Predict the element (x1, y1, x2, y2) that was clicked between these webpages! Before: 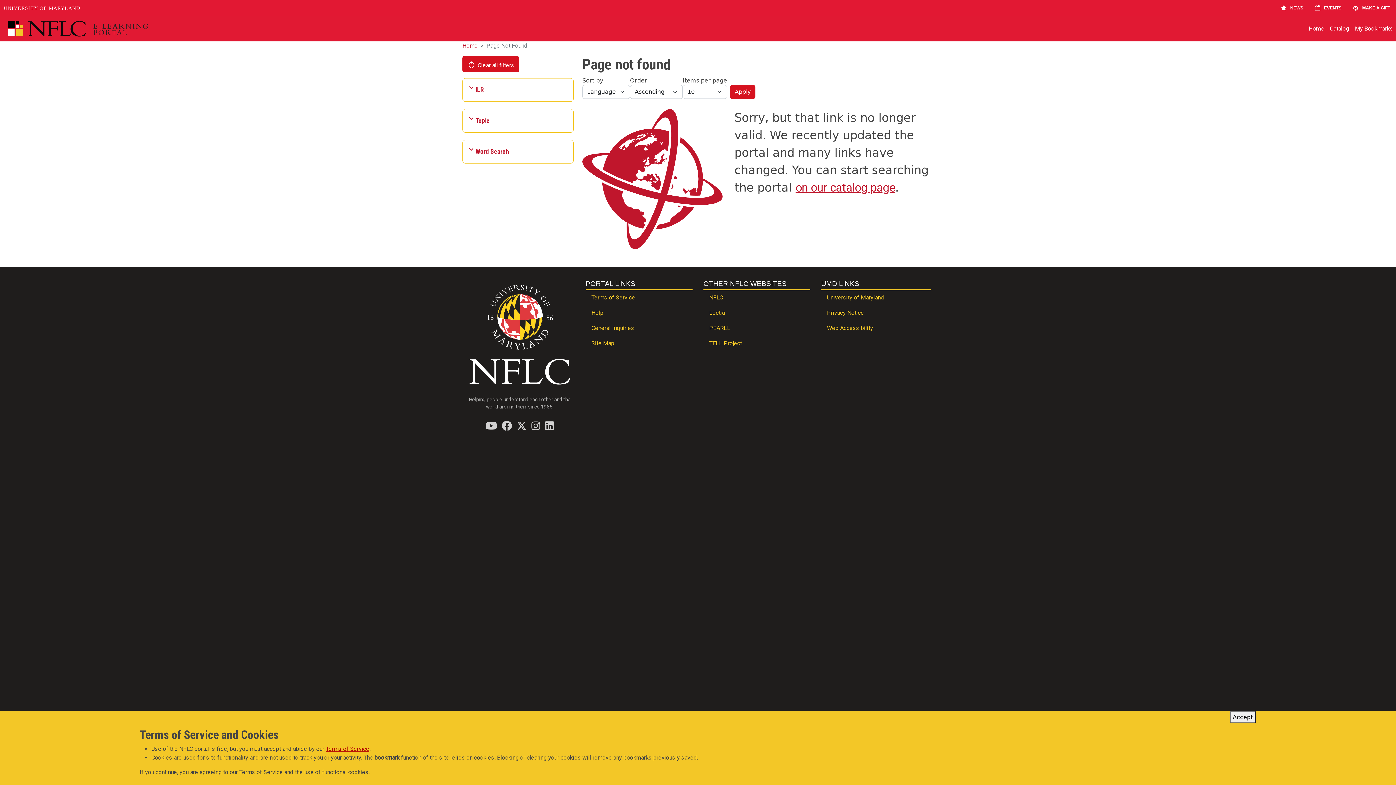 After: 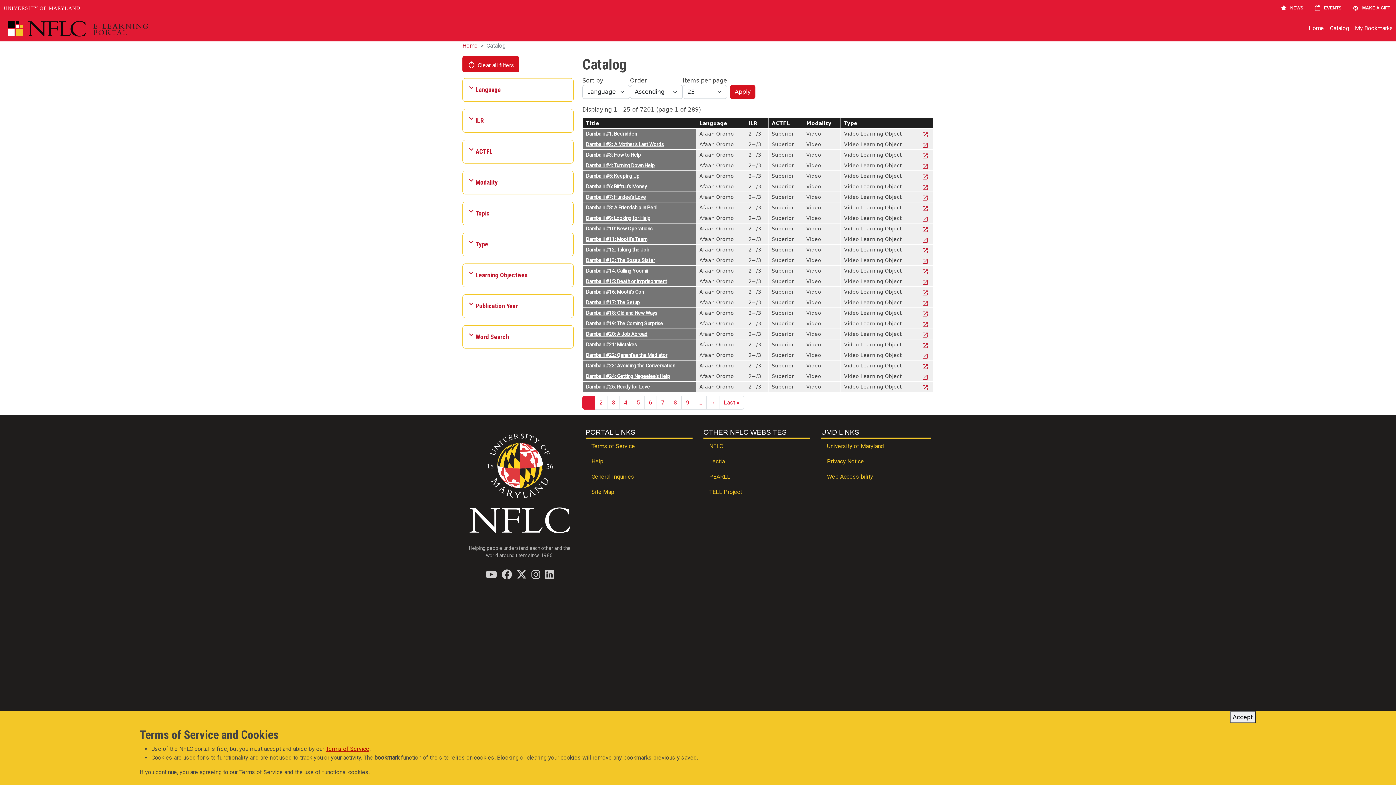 Action: label: Catalog bbox: (1327, 21, 1352, 36)